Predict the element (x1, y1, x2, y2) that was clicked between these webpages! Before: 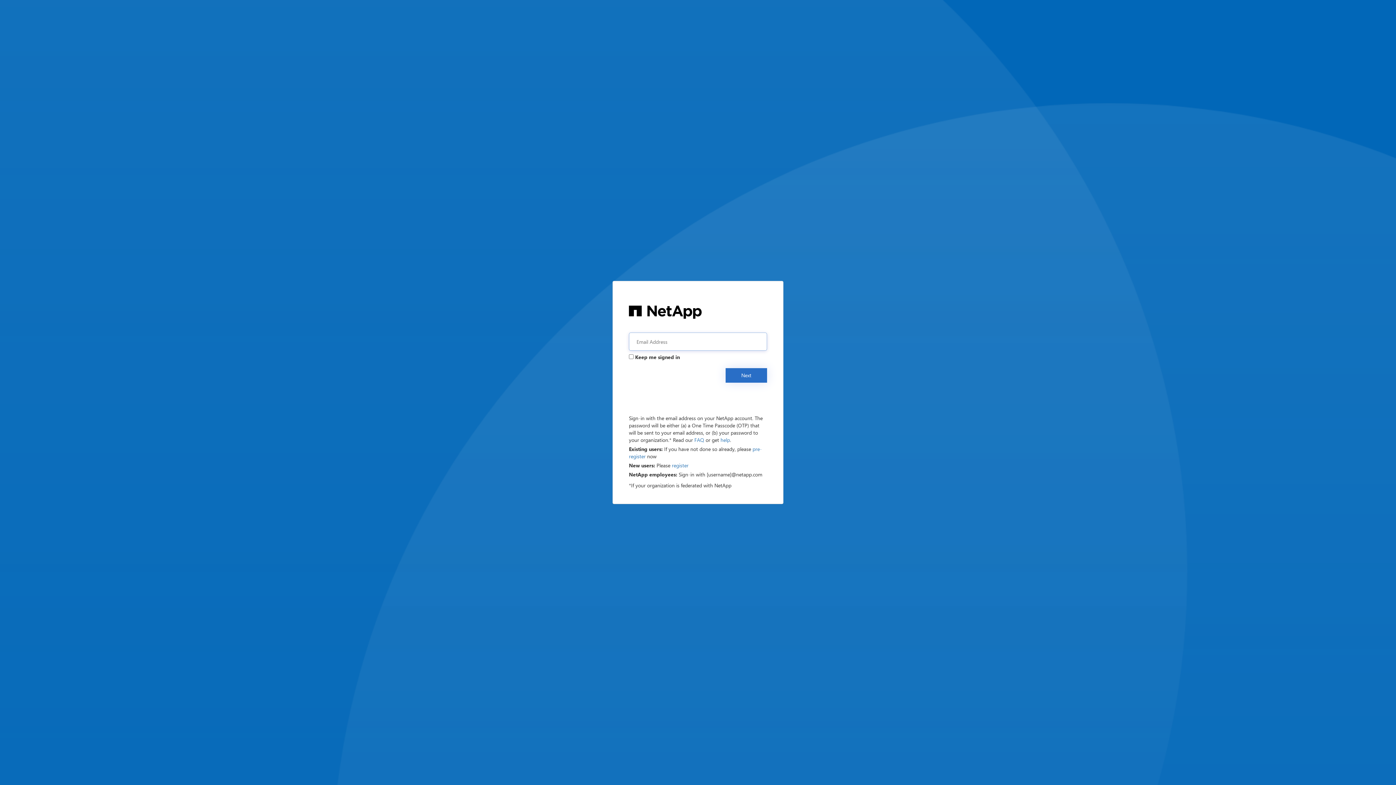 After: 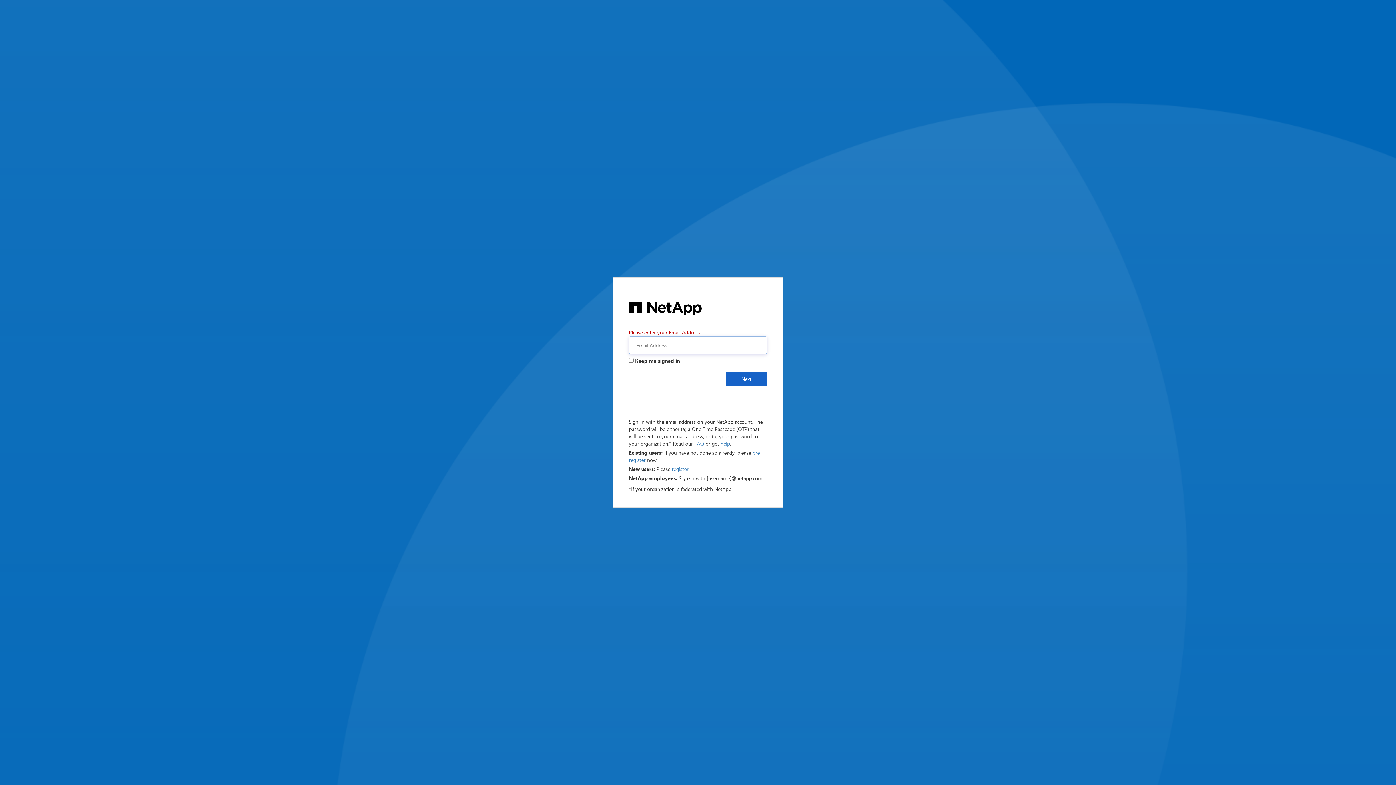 Action: label: Next bbox: (725, 368, 767, 382)